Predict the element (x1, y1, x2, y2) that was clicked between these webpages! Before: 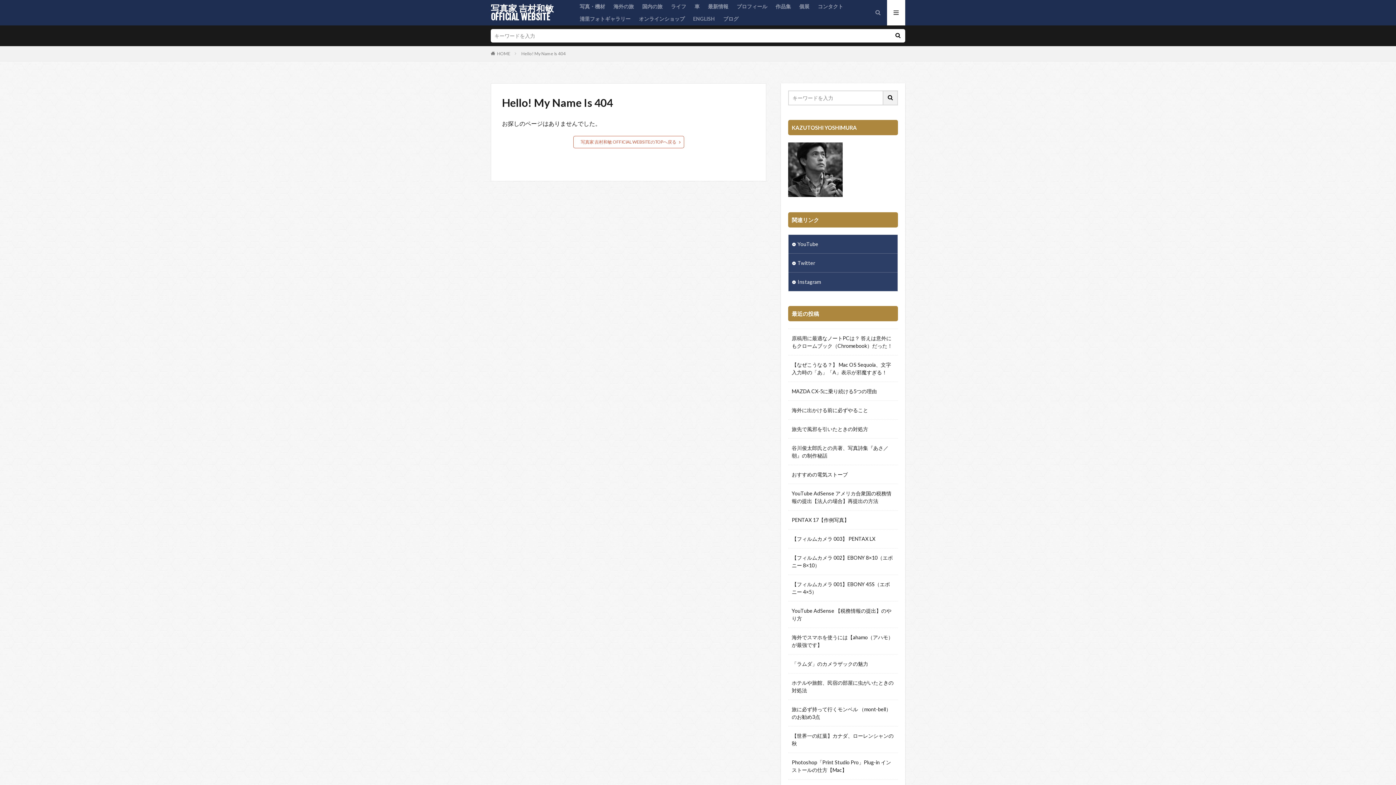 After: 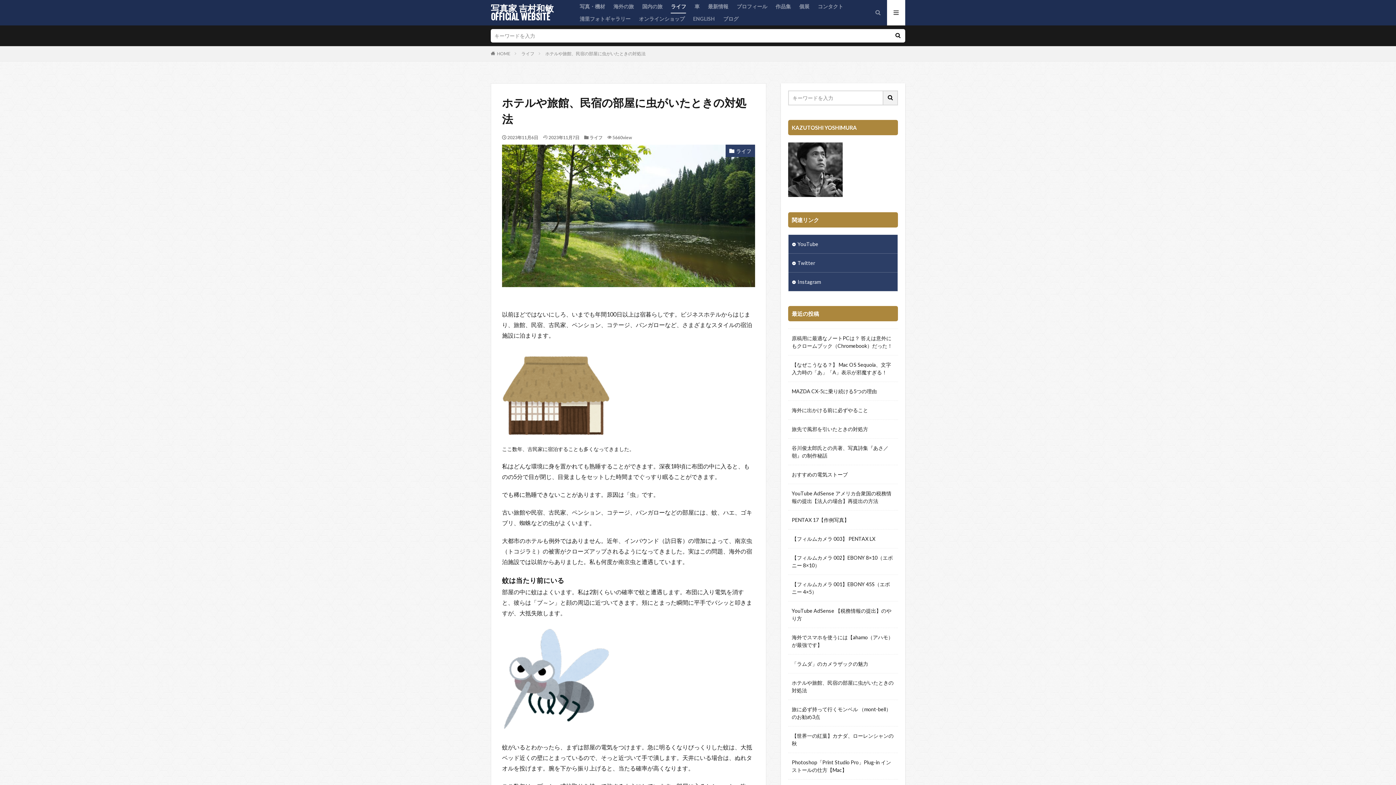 Action: label: ホテルや旅館、民宿の部屋に虫がいたときの対処法 bbox: (792, 679, 894, 694)